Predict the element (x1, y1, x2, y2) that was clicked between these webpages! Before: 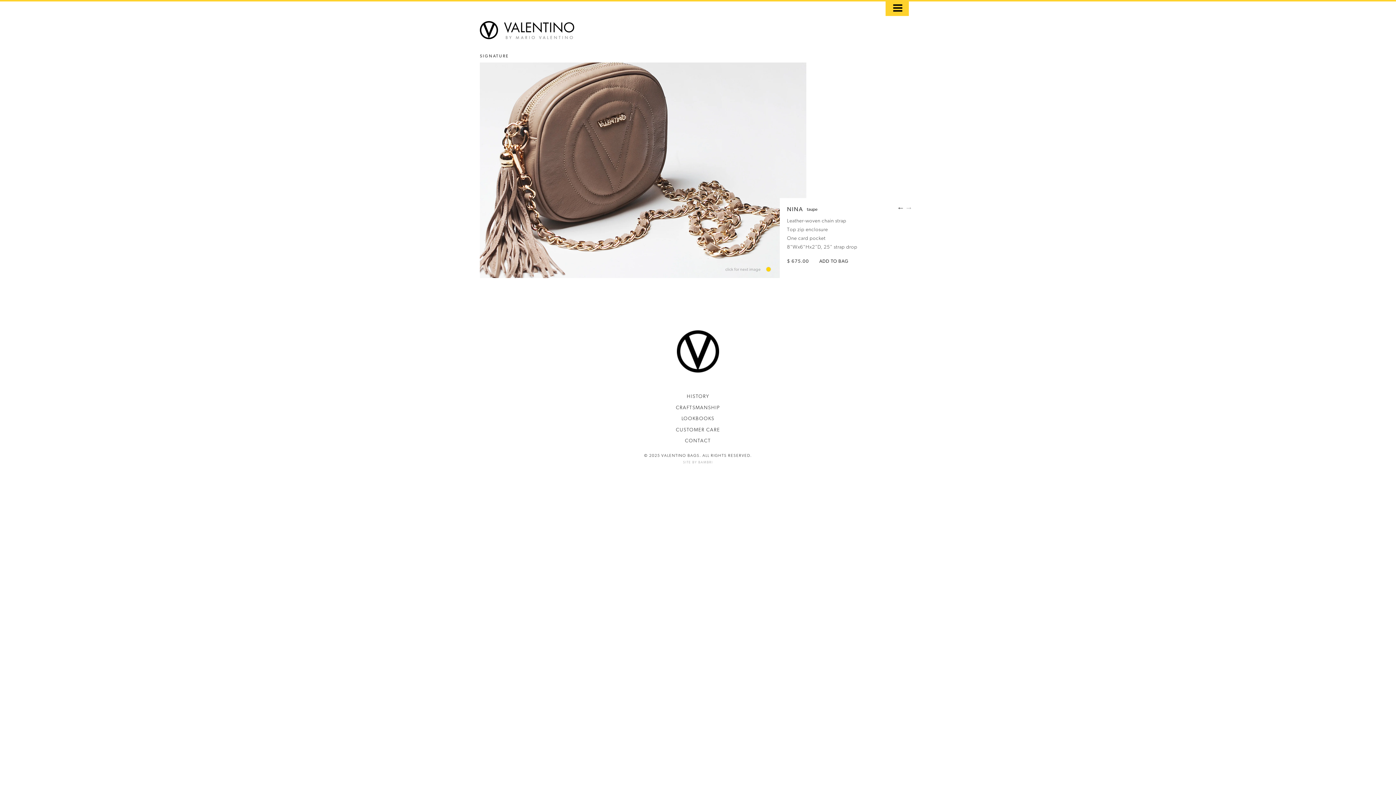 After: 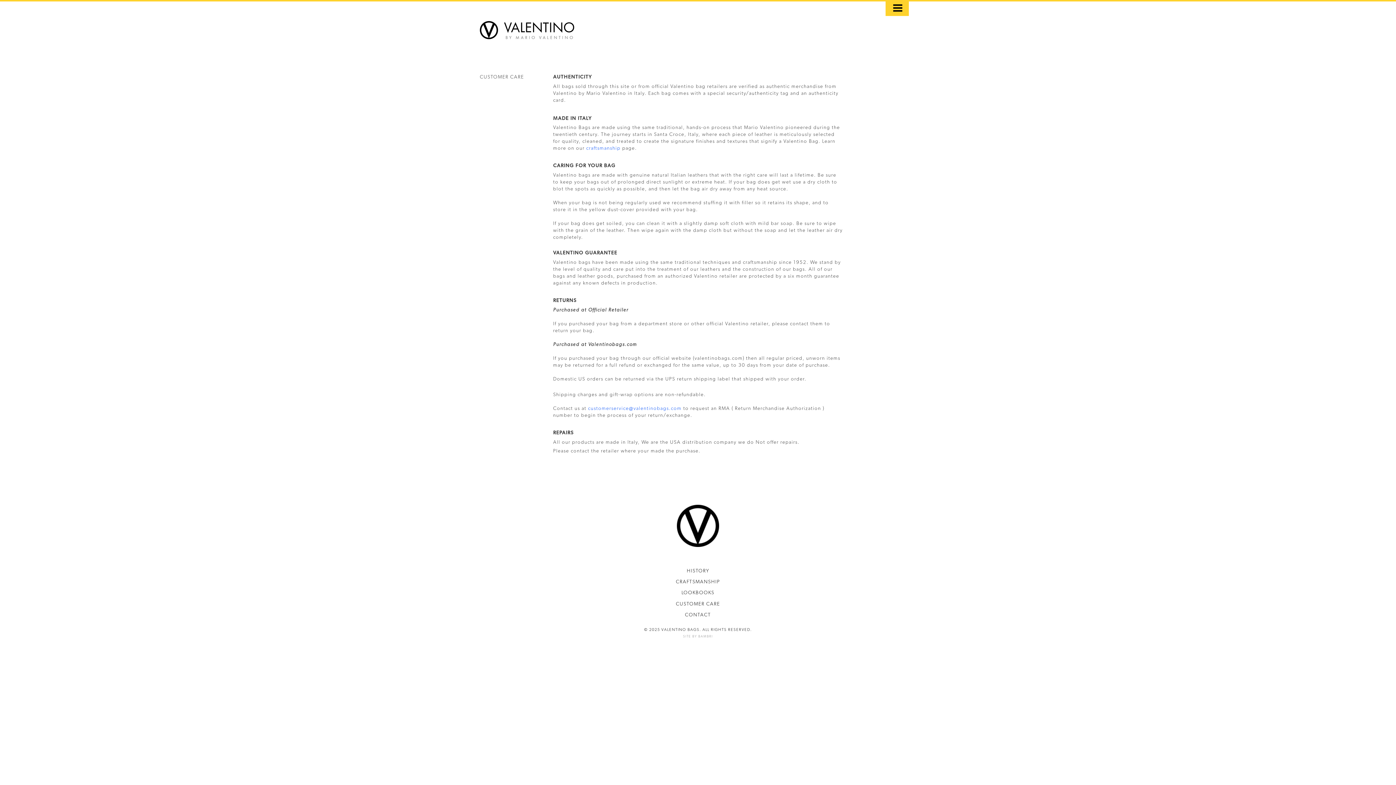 Action: bbox: (668, 426, 727, 432) label: CUSTOMER CARE